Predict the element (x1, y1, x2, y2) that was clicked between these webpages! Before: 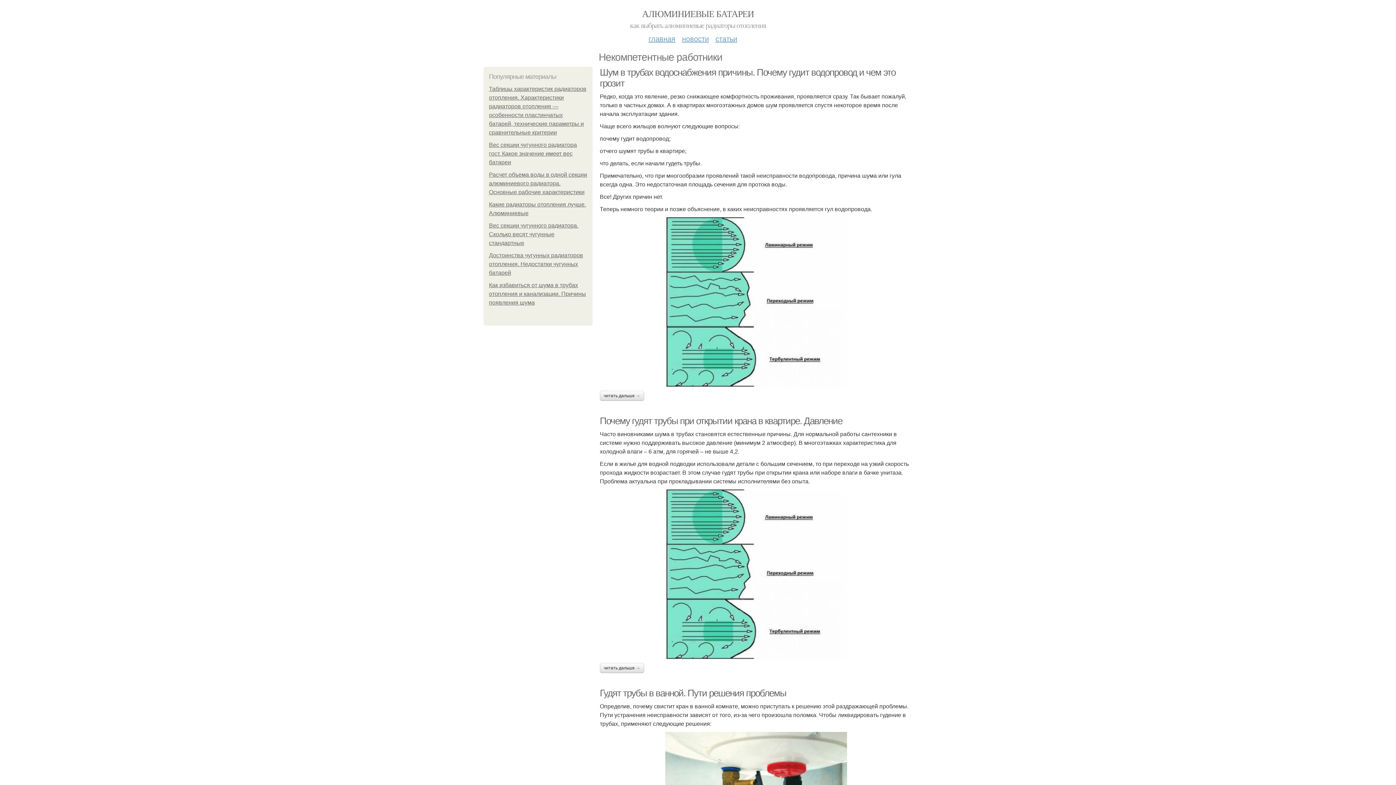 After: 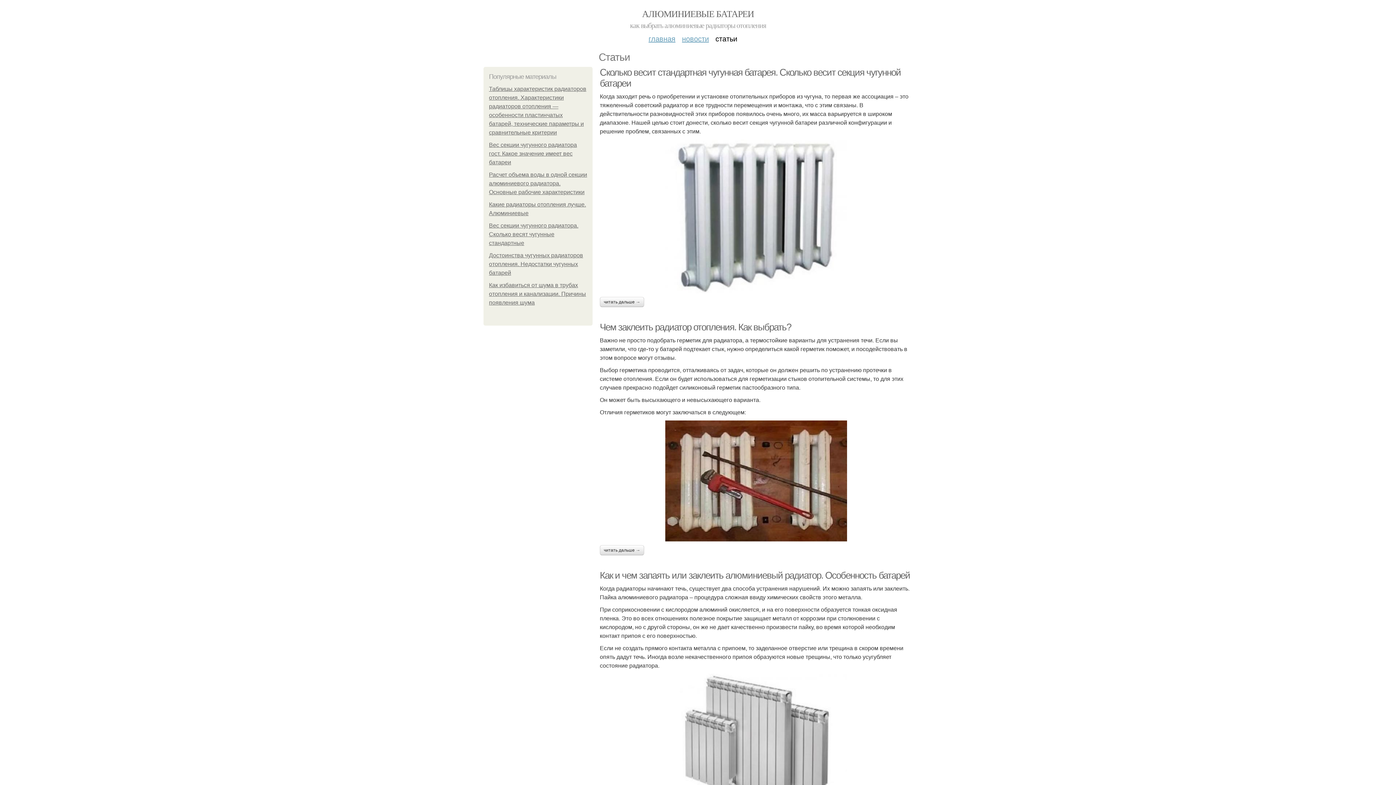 Action: label: статьи bbox: (715, 29, 737, 42)